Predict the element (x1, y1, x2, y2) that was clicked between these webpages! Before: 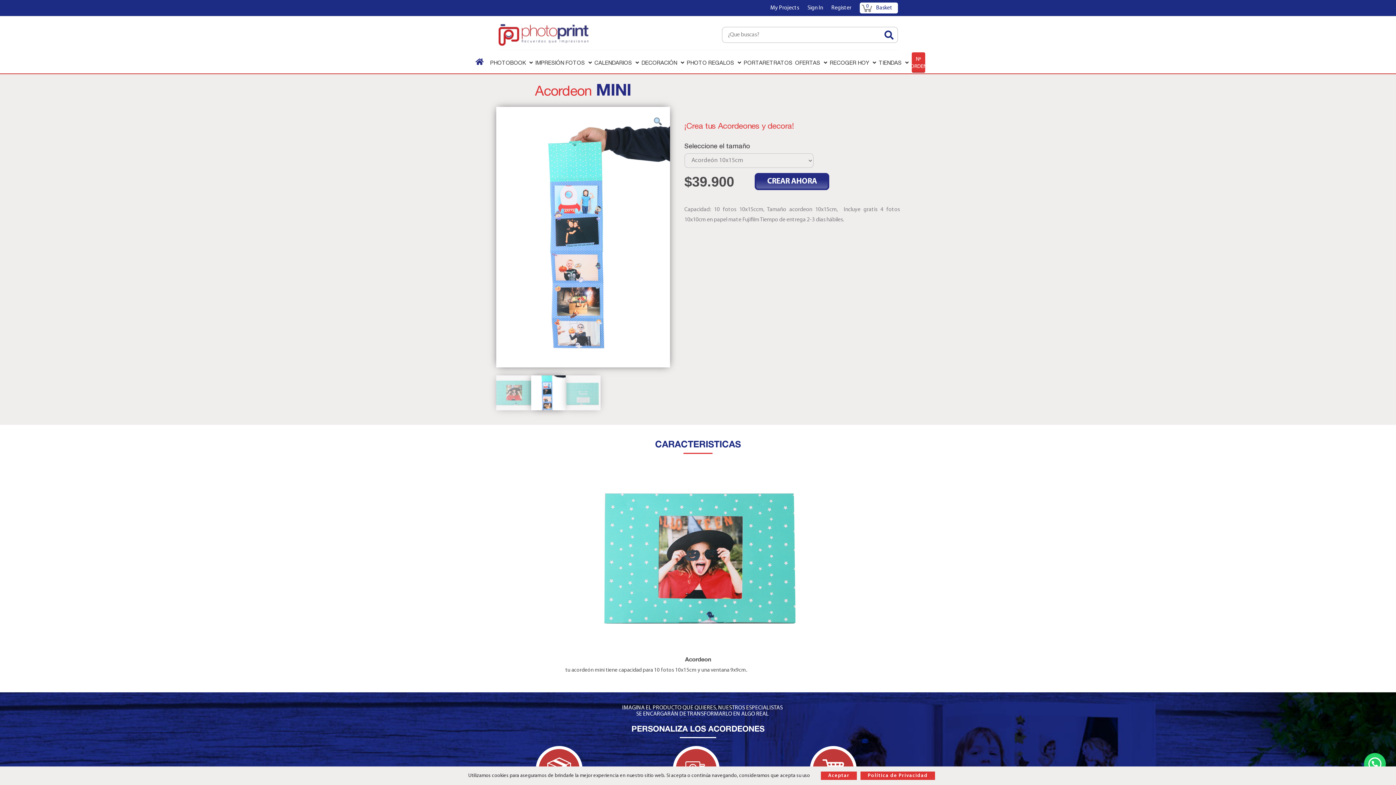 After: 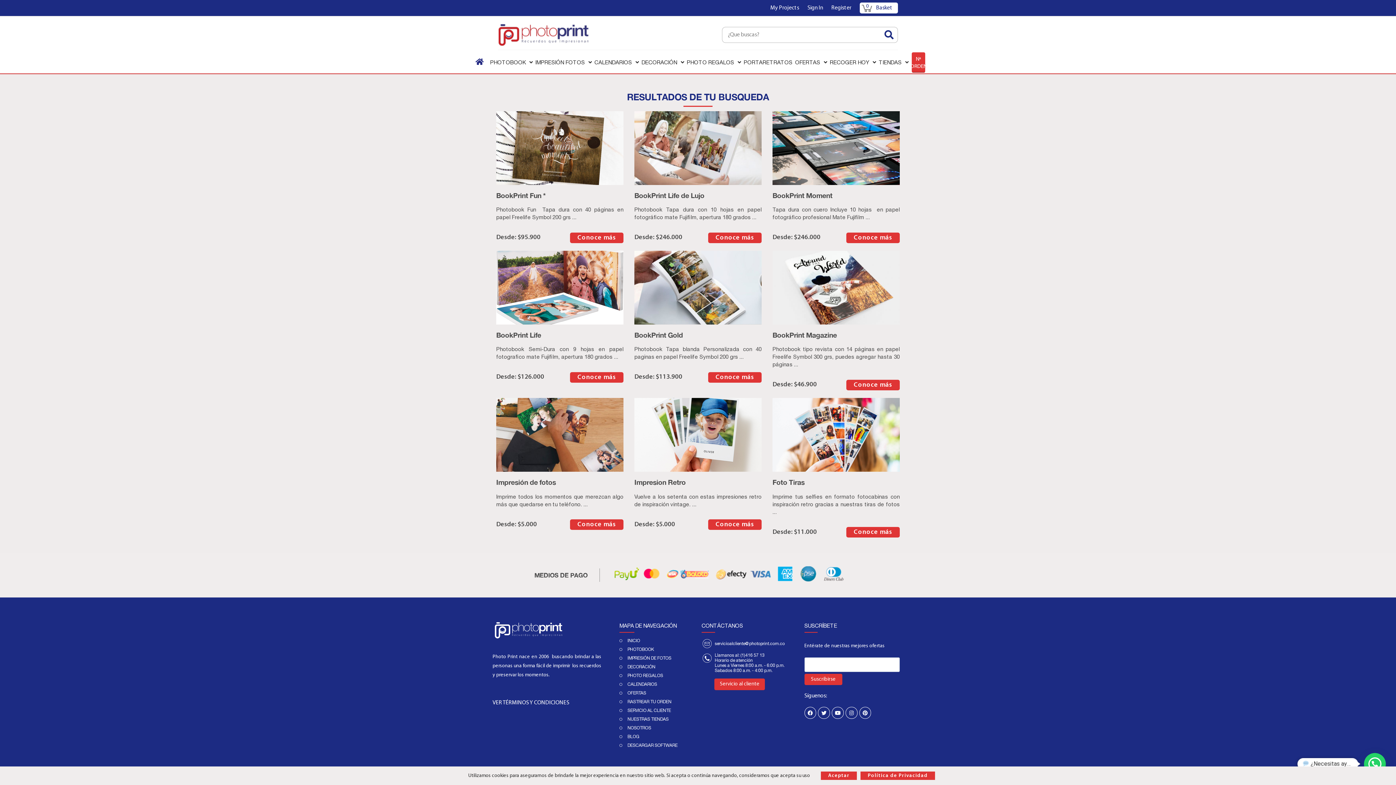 Action: bbox: (882, 30, 897, 39)